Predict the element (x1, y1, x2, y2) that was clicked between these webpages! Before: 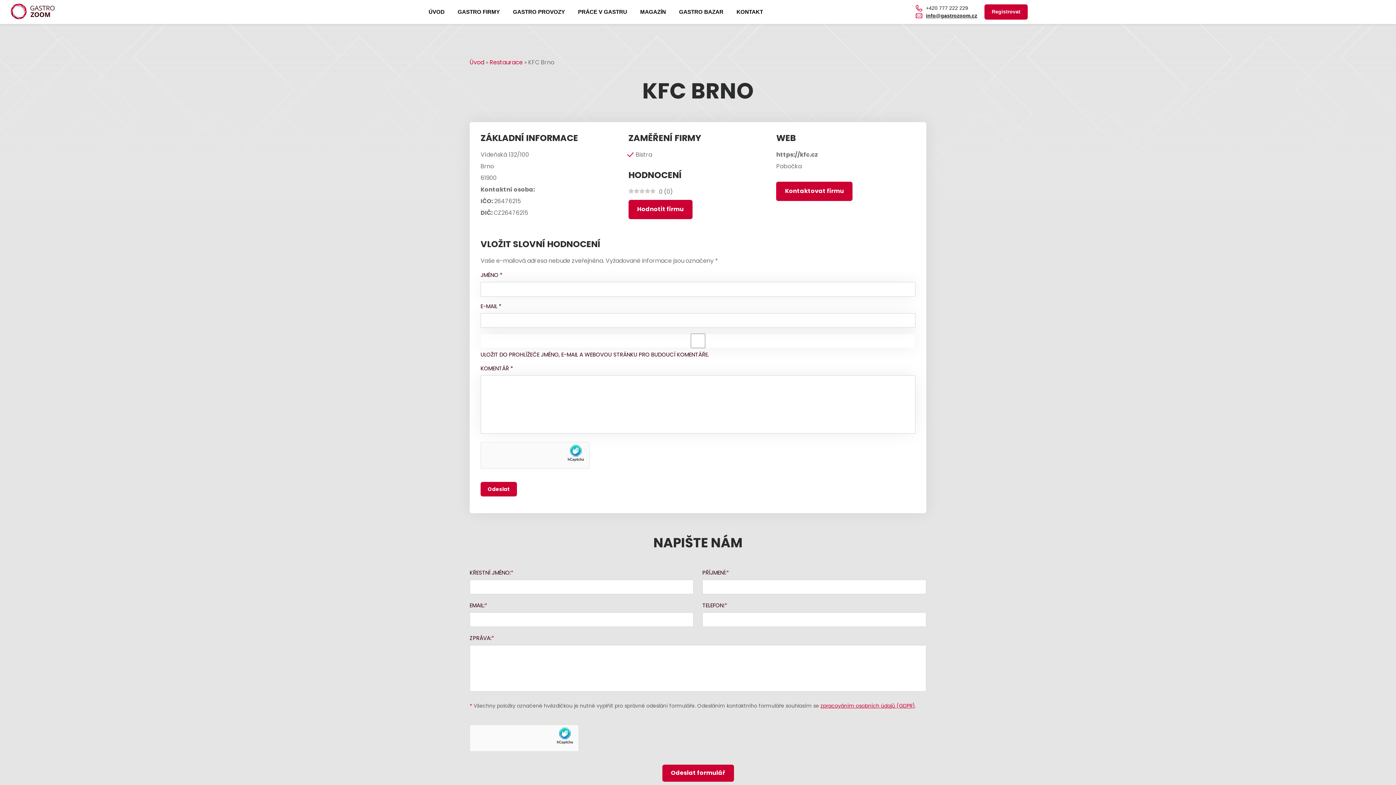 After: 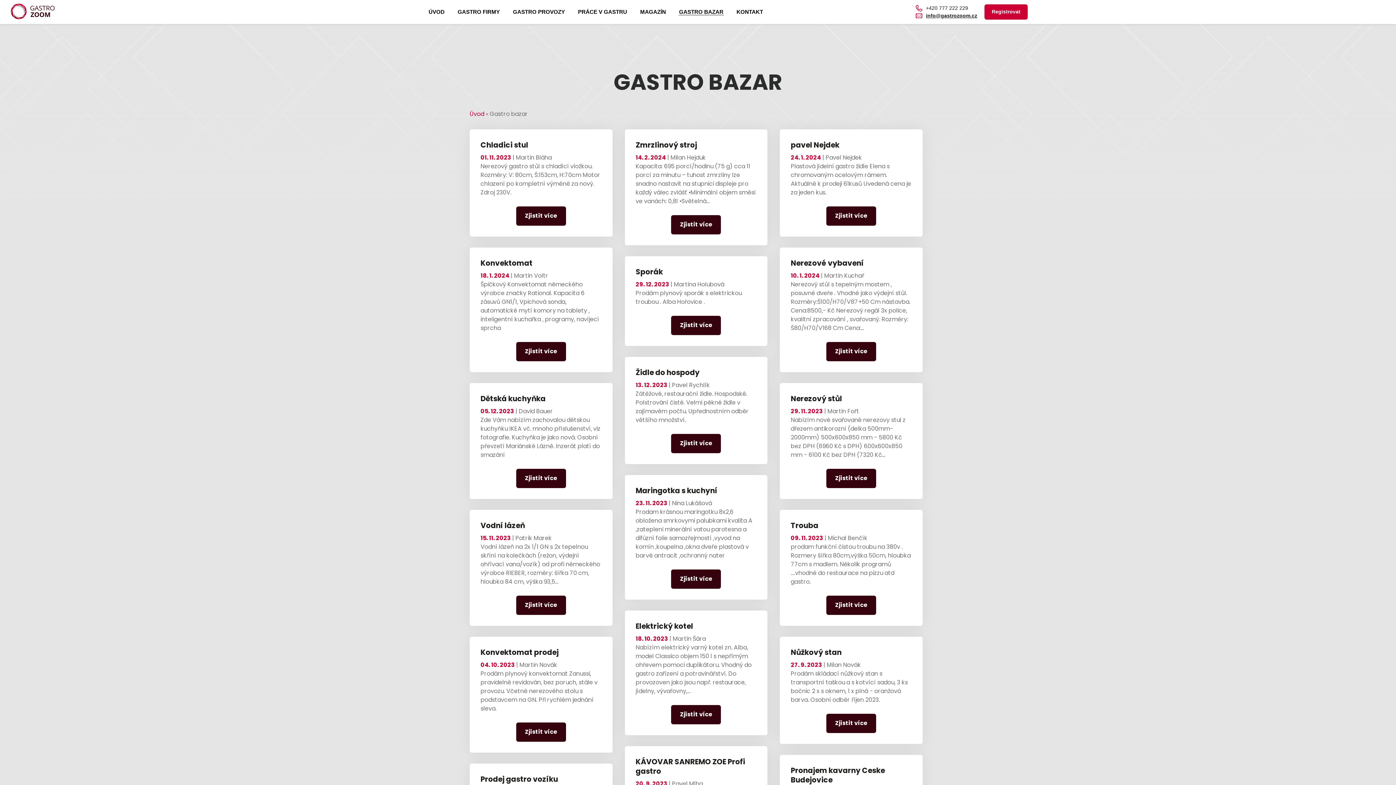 Action: label: GASTRO BAZAR bbox: (673, 4, 729, 19)